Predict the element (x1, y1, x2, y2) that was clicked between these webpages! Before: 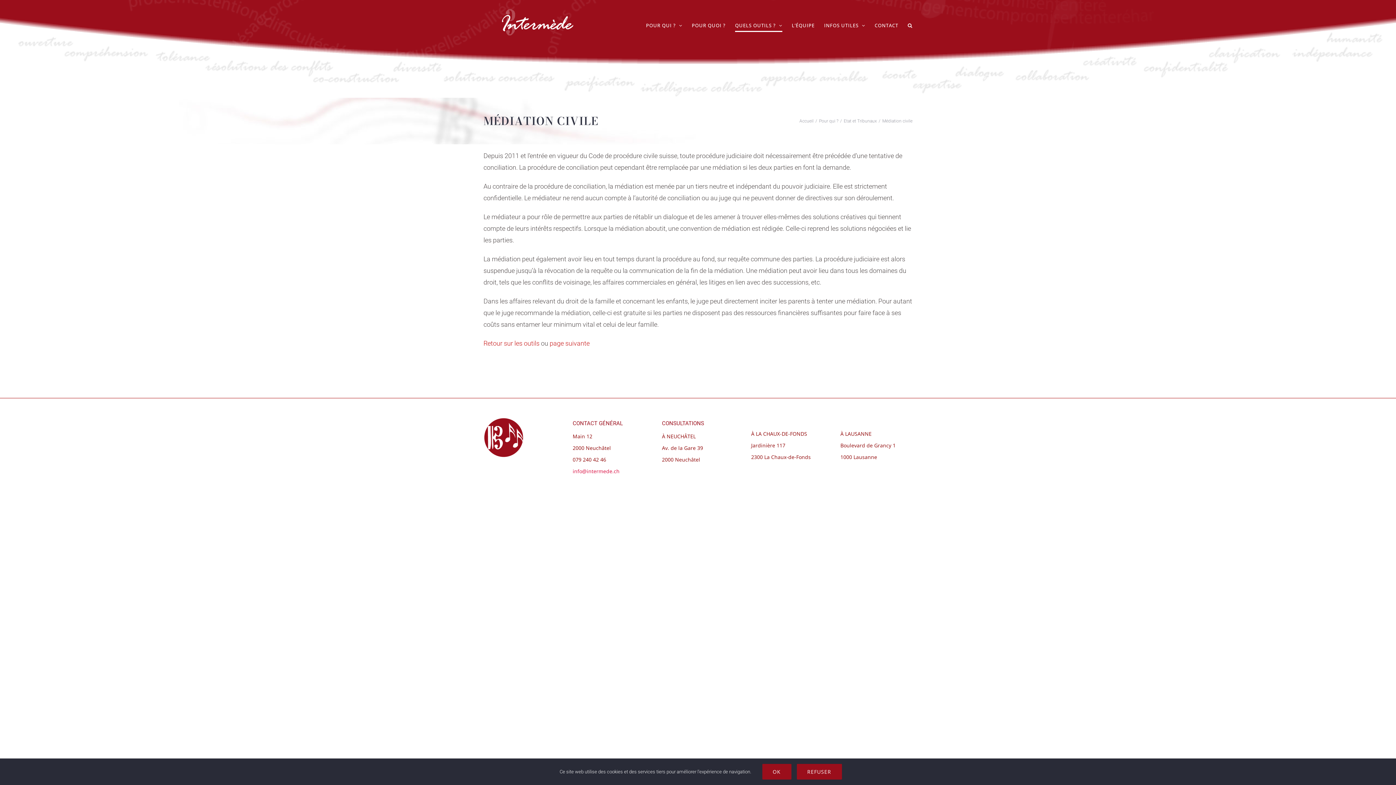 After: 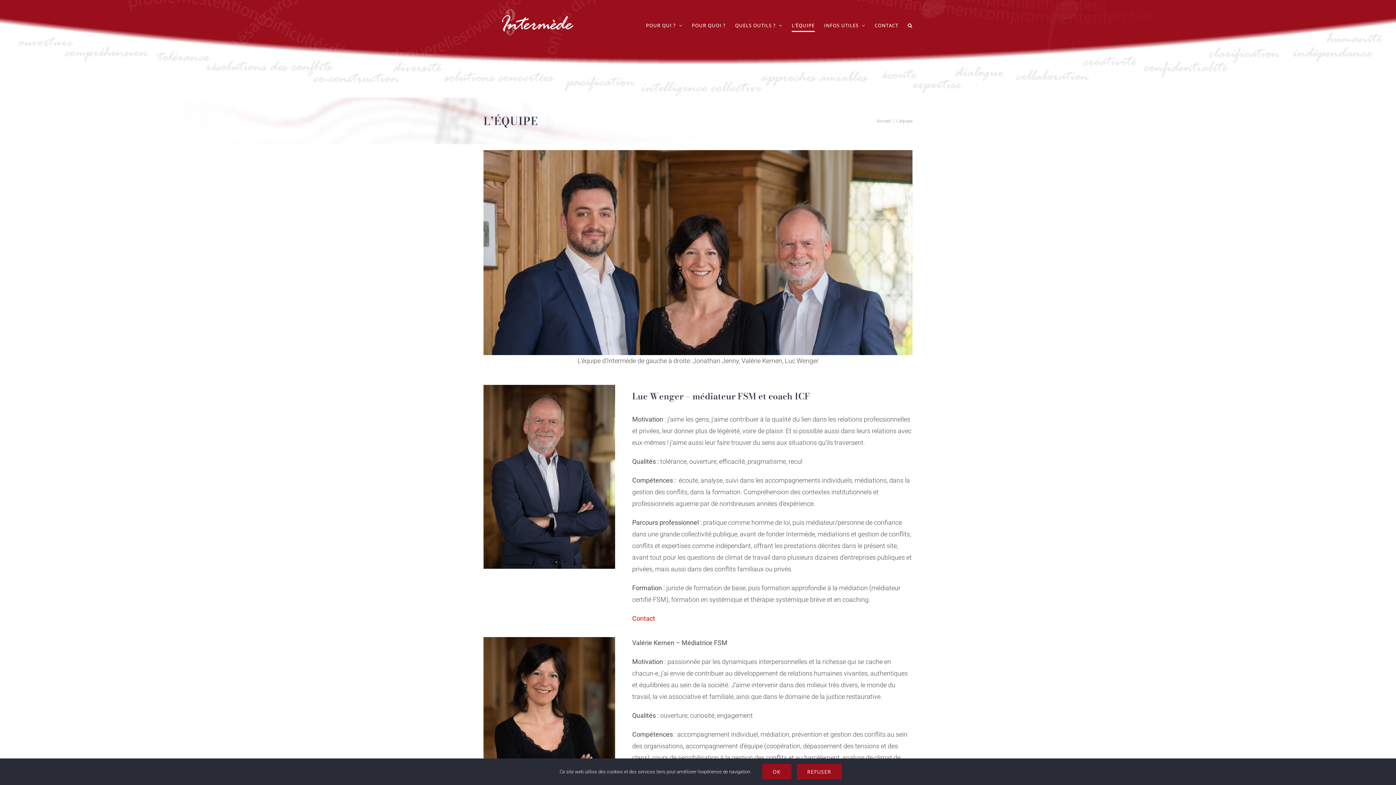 Action: bbox: (792, 0, 814, 50) label: L’ÉQUIPE